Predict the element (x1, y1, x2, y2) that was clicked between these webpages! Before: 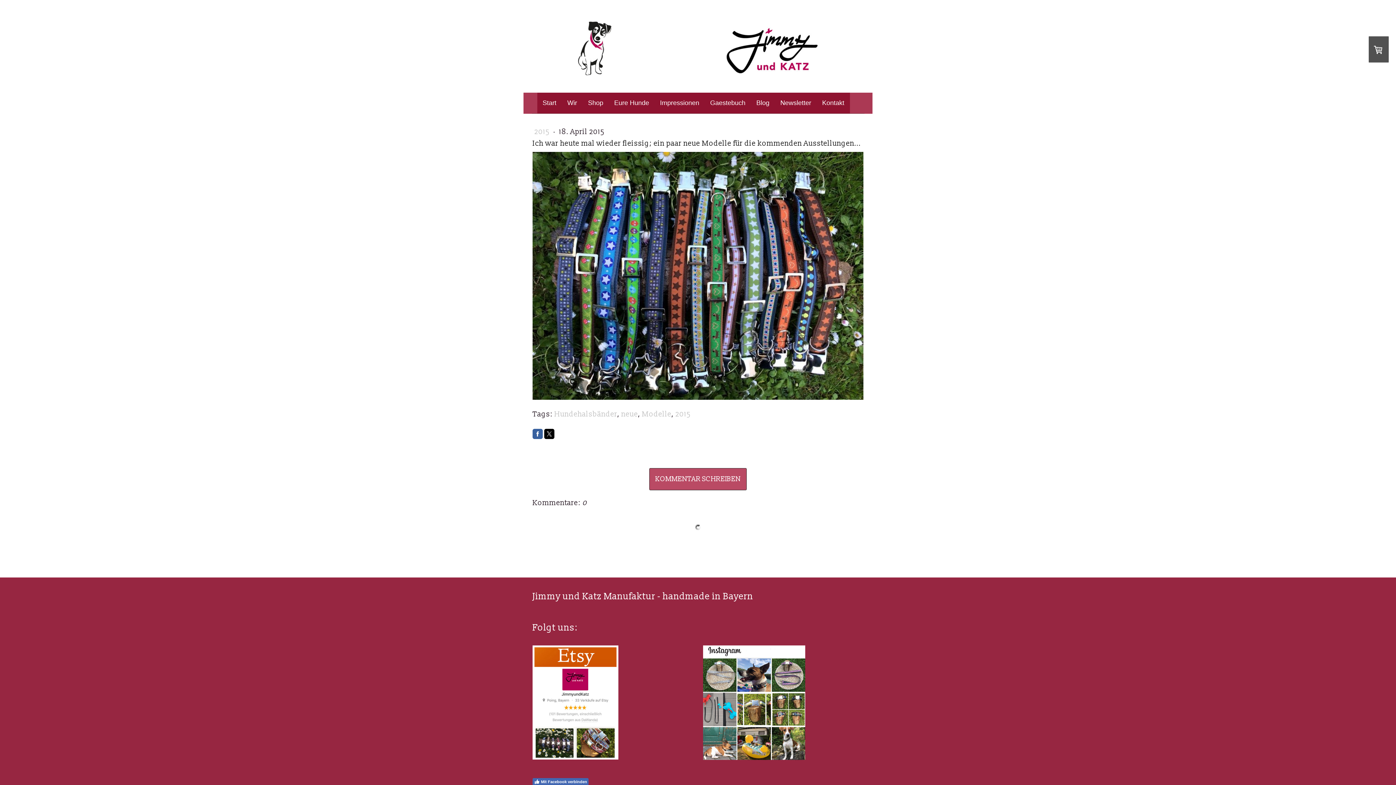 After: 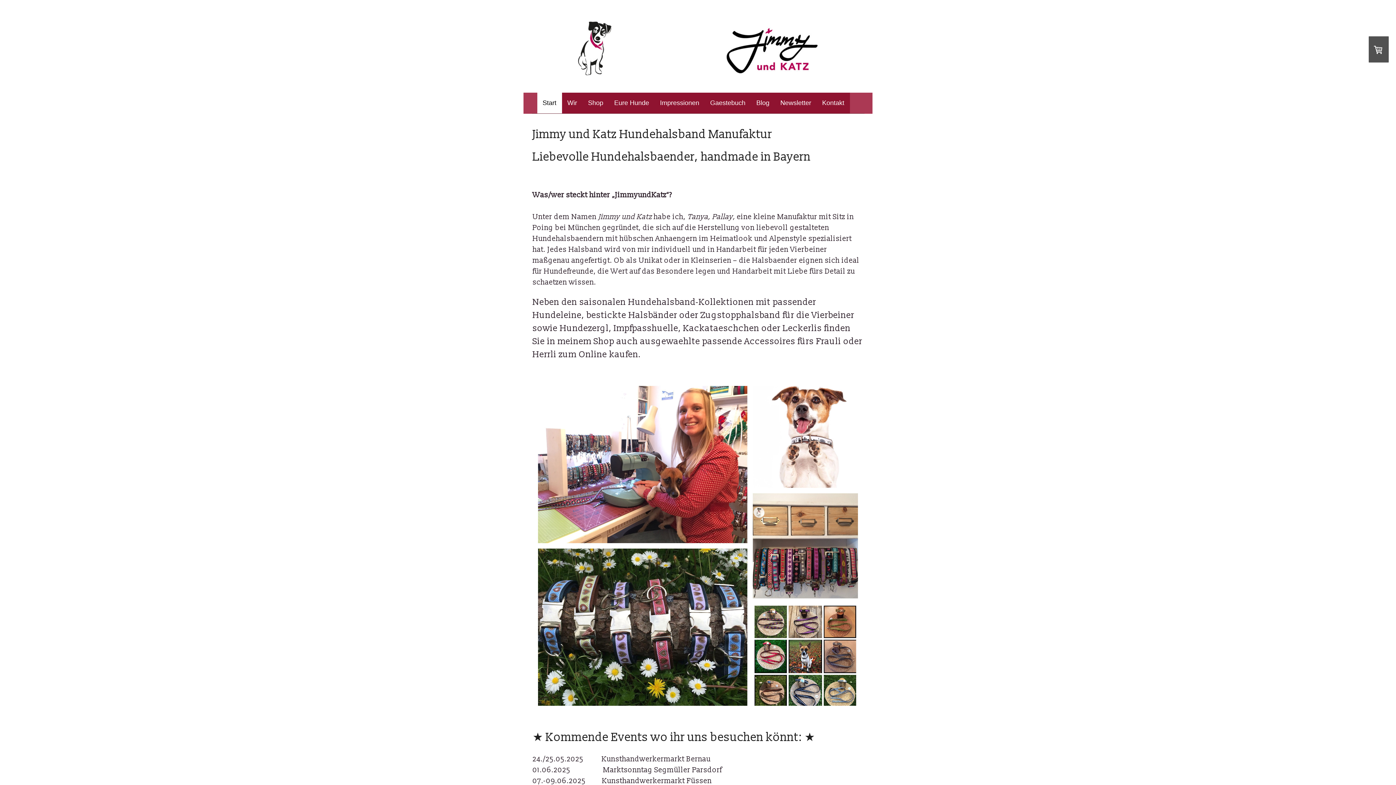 Action: bbox: (568, 20, 827, 28)